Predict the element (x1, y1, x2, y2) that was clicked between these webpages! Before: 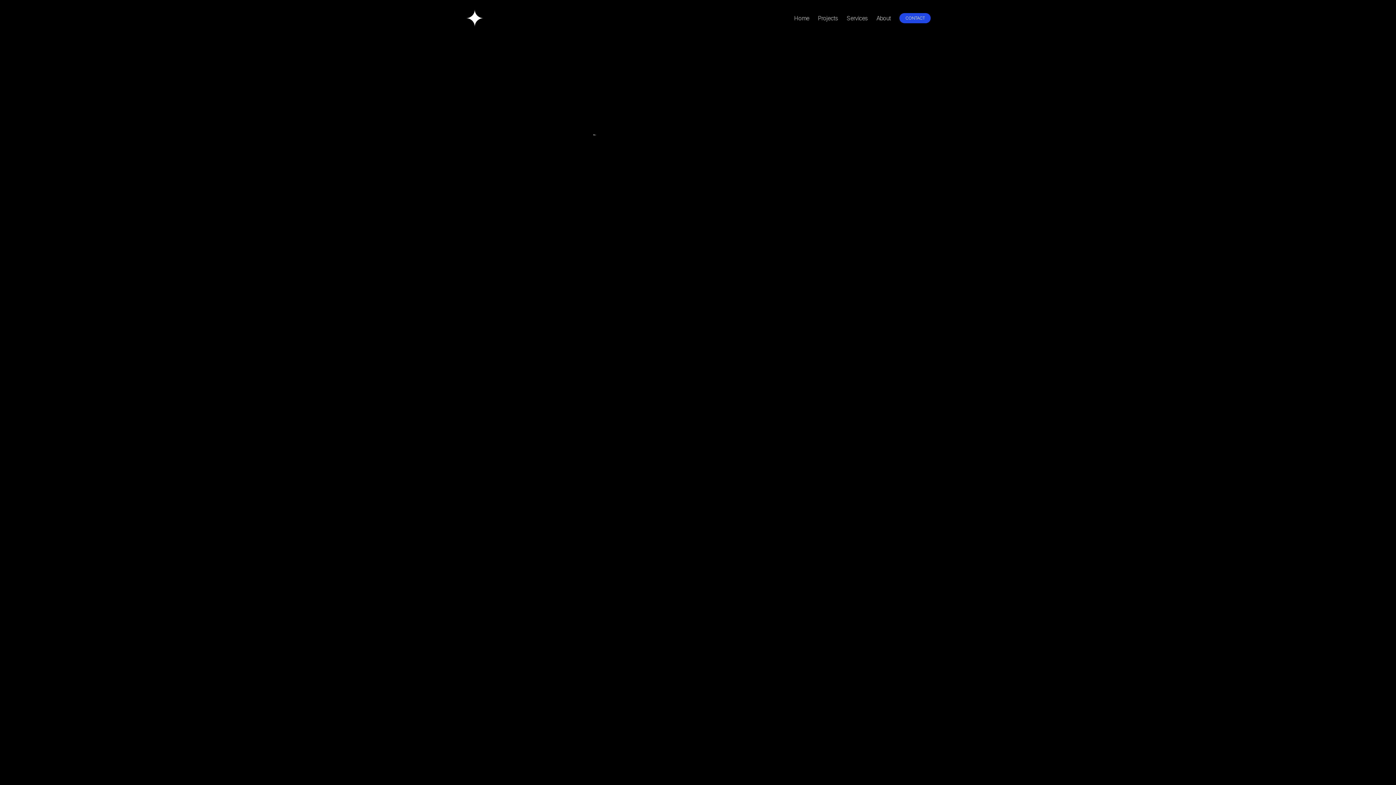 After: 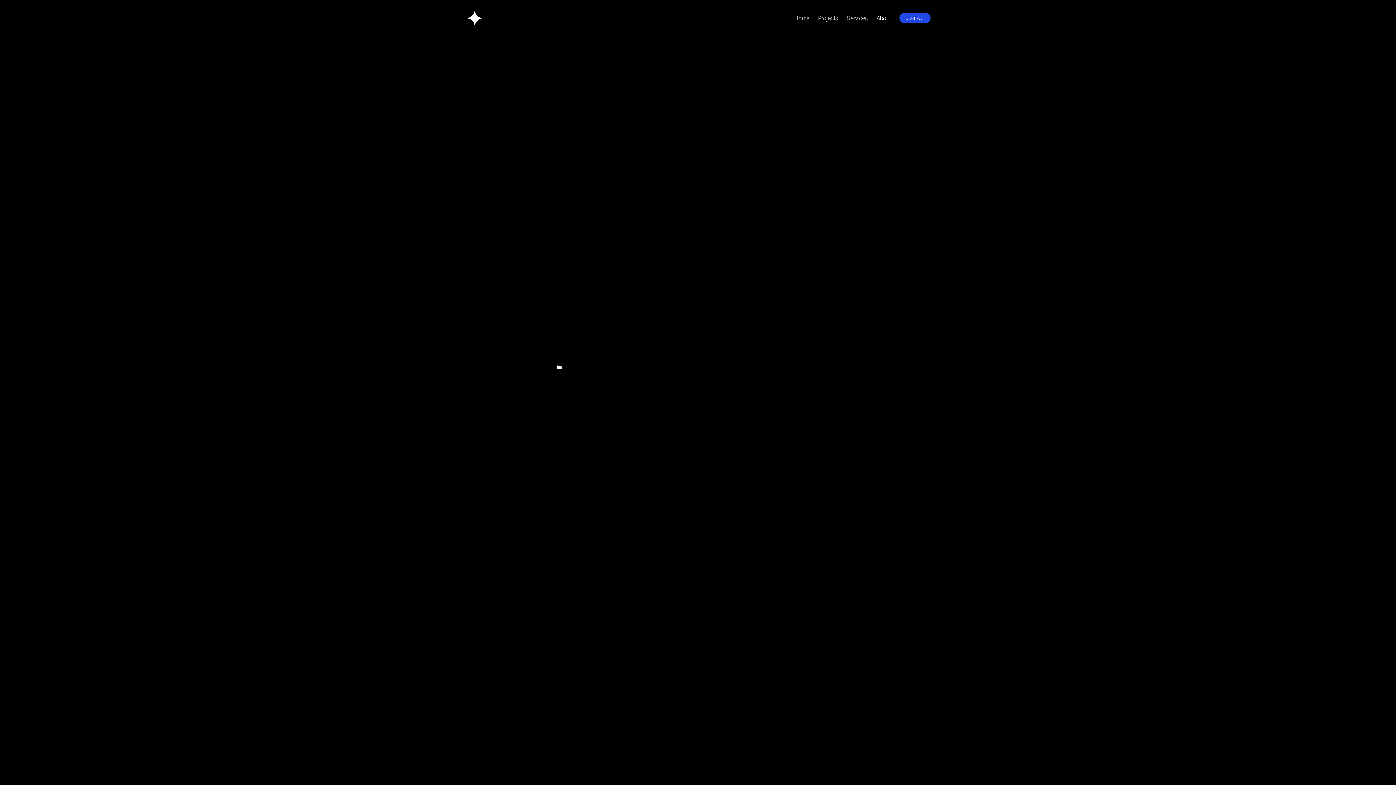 Action: label: About bbox: (876, 14, 891, 21)